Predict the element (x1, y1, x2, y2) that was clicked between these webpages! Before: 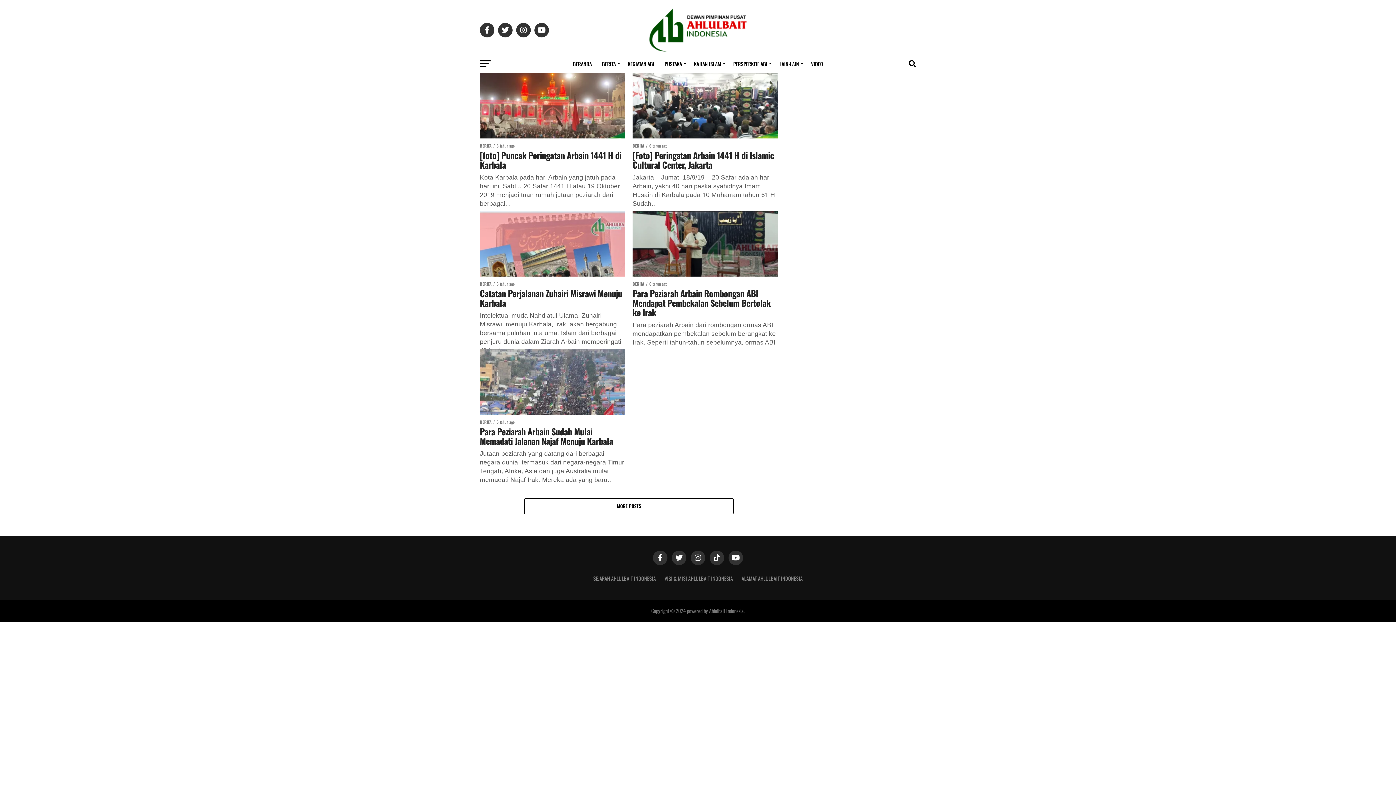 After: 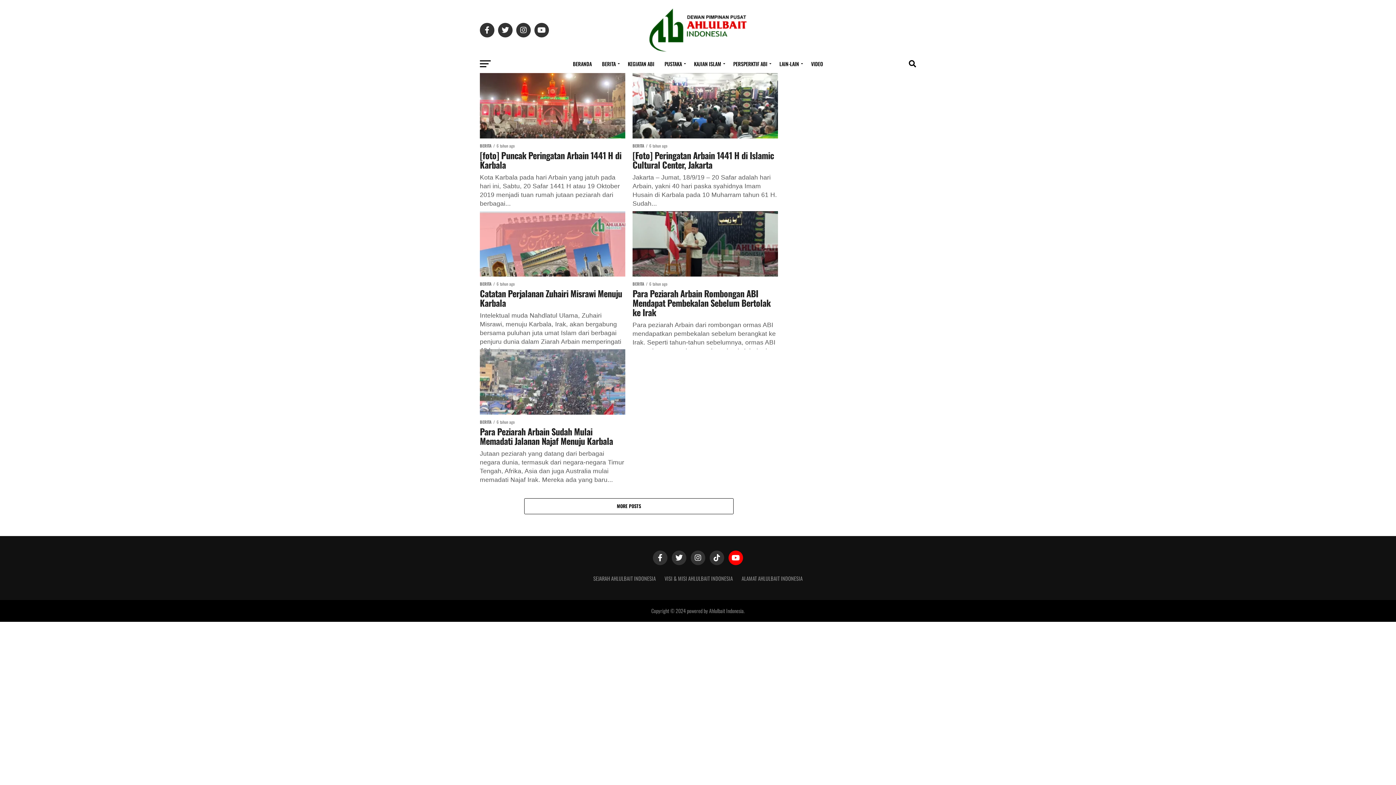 Action: bbox: (728, 550, 743, 565)